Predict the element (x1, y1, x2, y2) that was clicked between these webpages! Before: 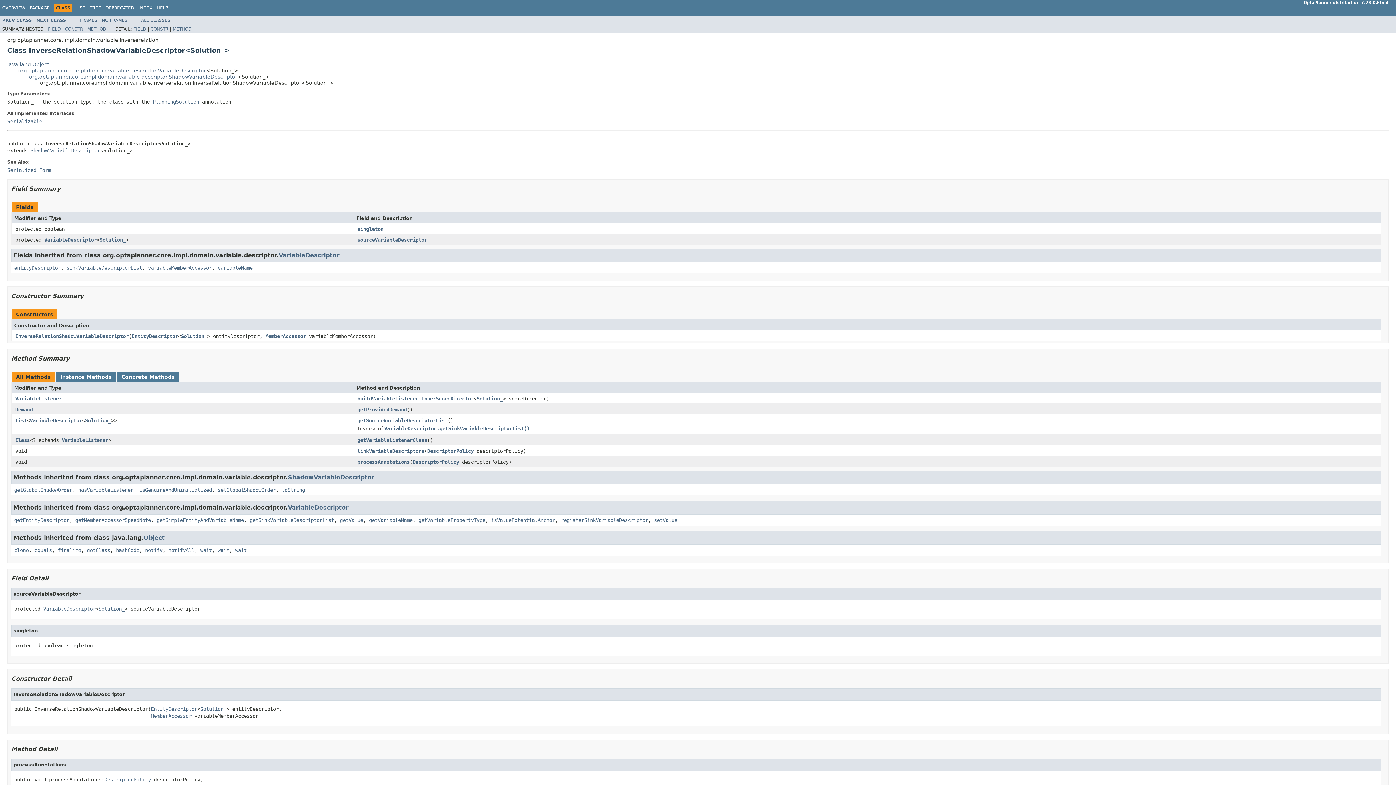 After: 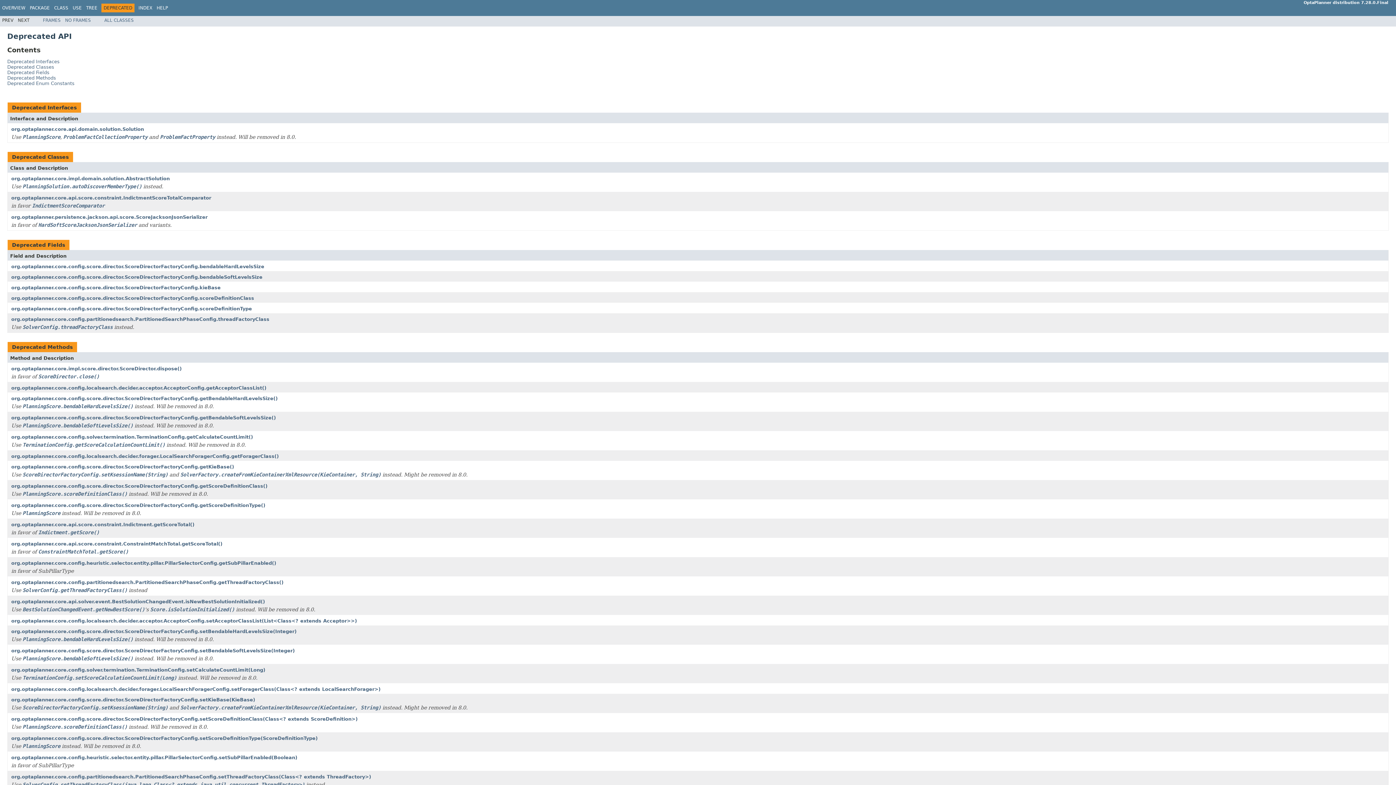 Action: bbox: (105, 5, 134, 10) label: DEPRECATED